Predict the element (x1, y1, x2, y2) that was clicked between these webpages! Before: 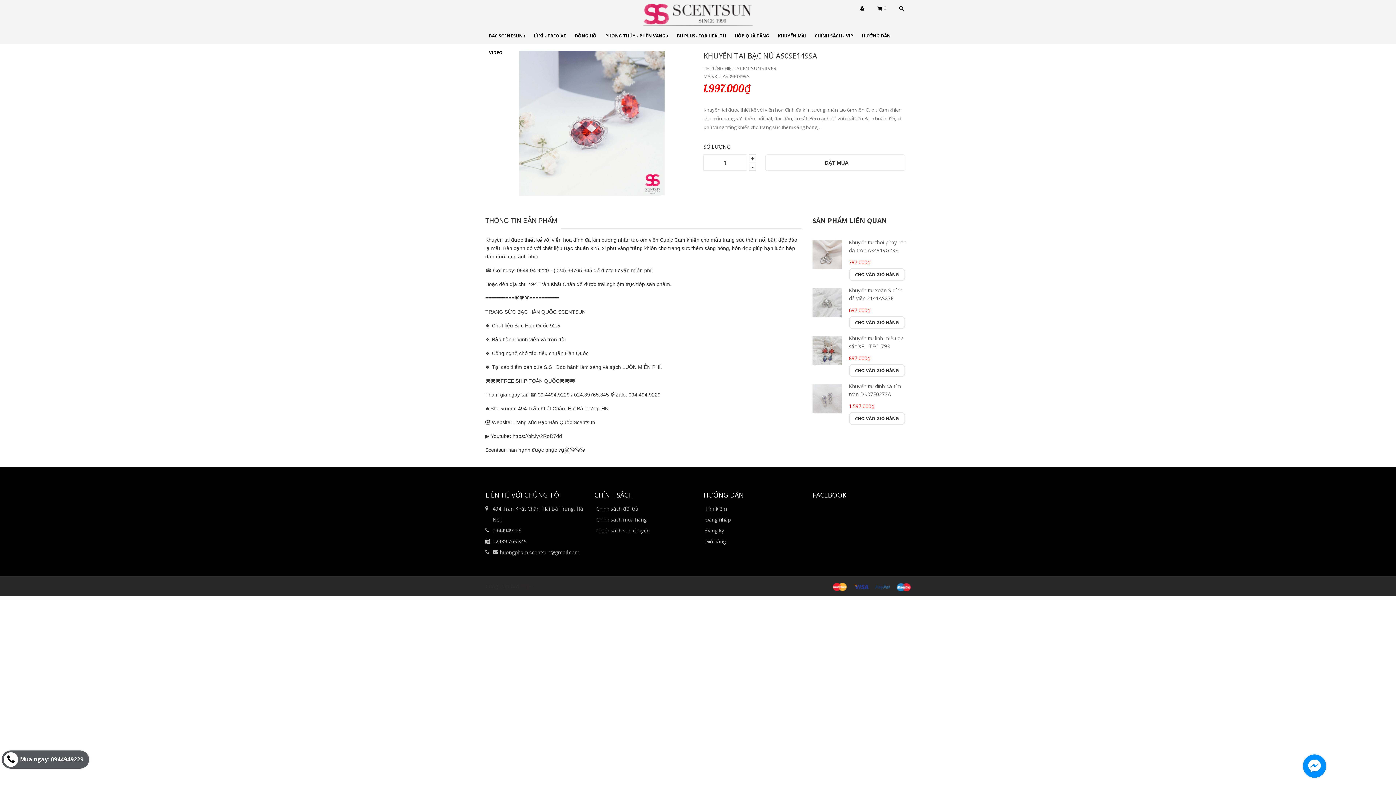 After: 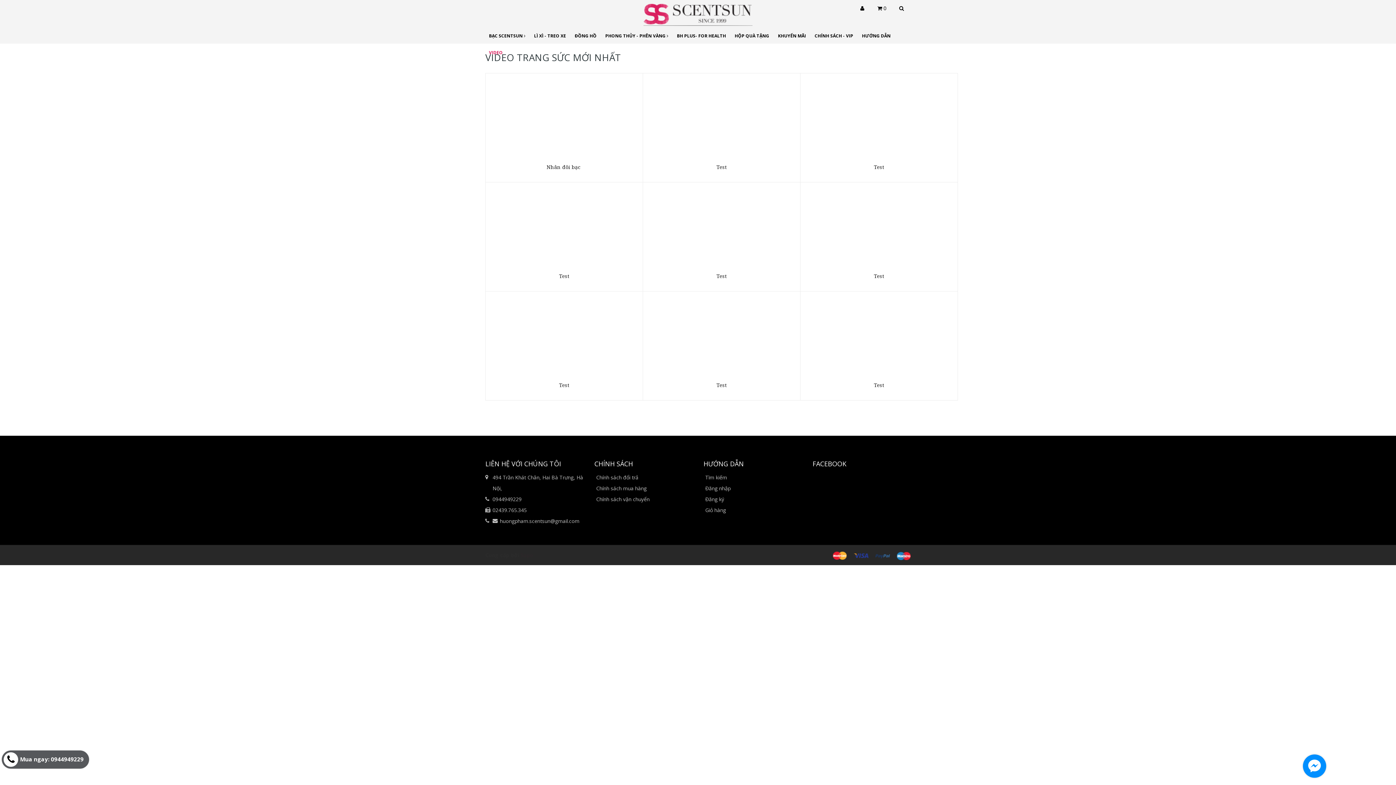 Action: label: VIDEO bbox: (485, 44, 506, 60)